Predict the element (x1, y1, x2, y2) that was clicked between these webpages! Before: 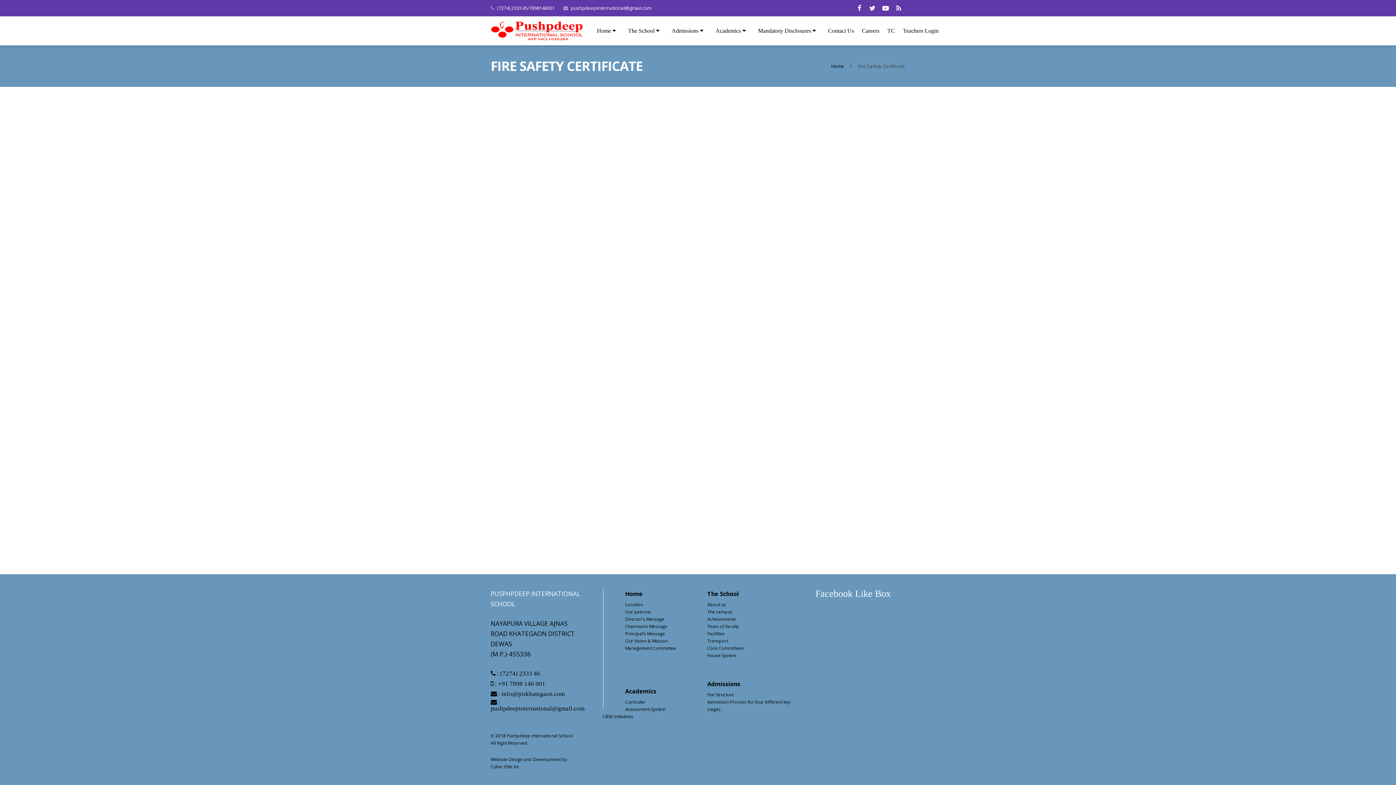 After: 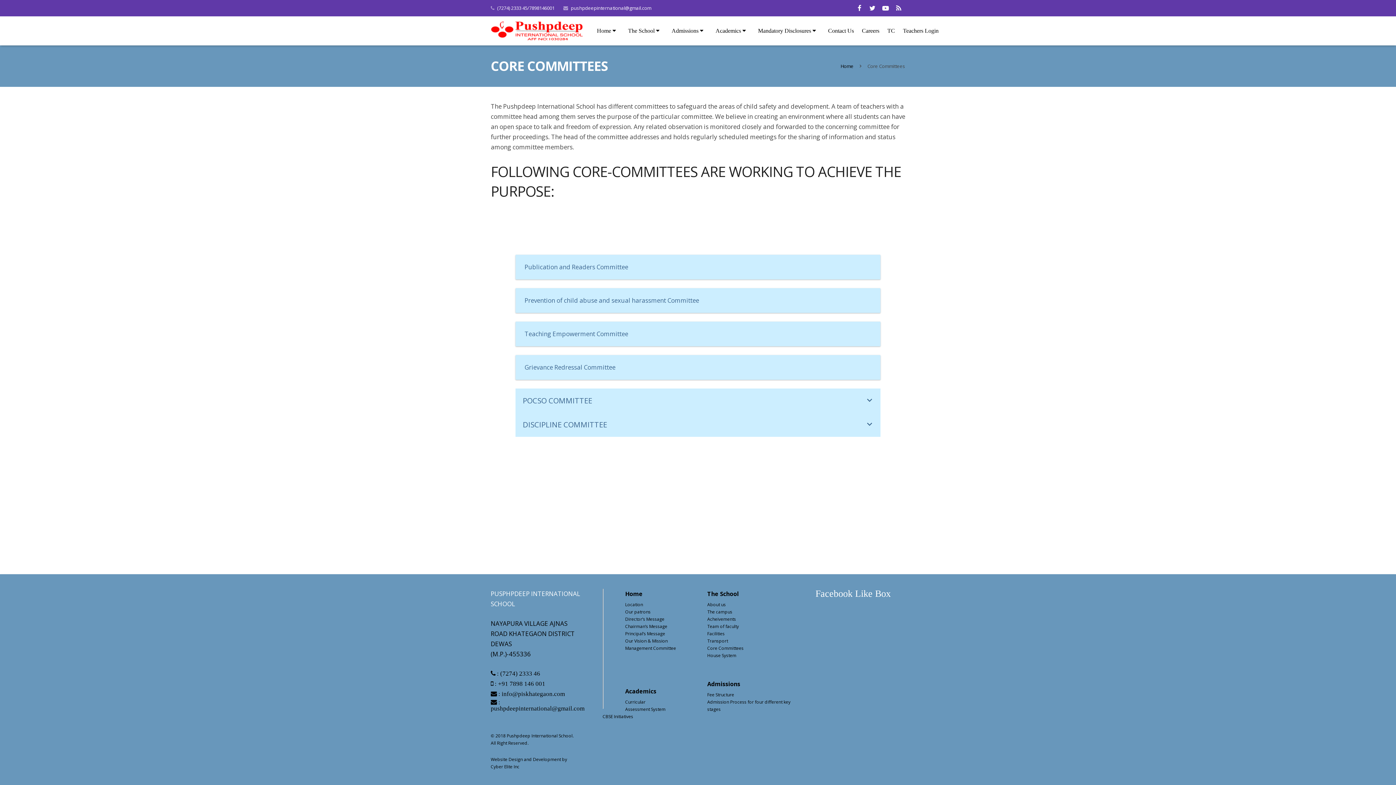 Action: bbox: (707, 645, 743, 651) label: ​Core Committees